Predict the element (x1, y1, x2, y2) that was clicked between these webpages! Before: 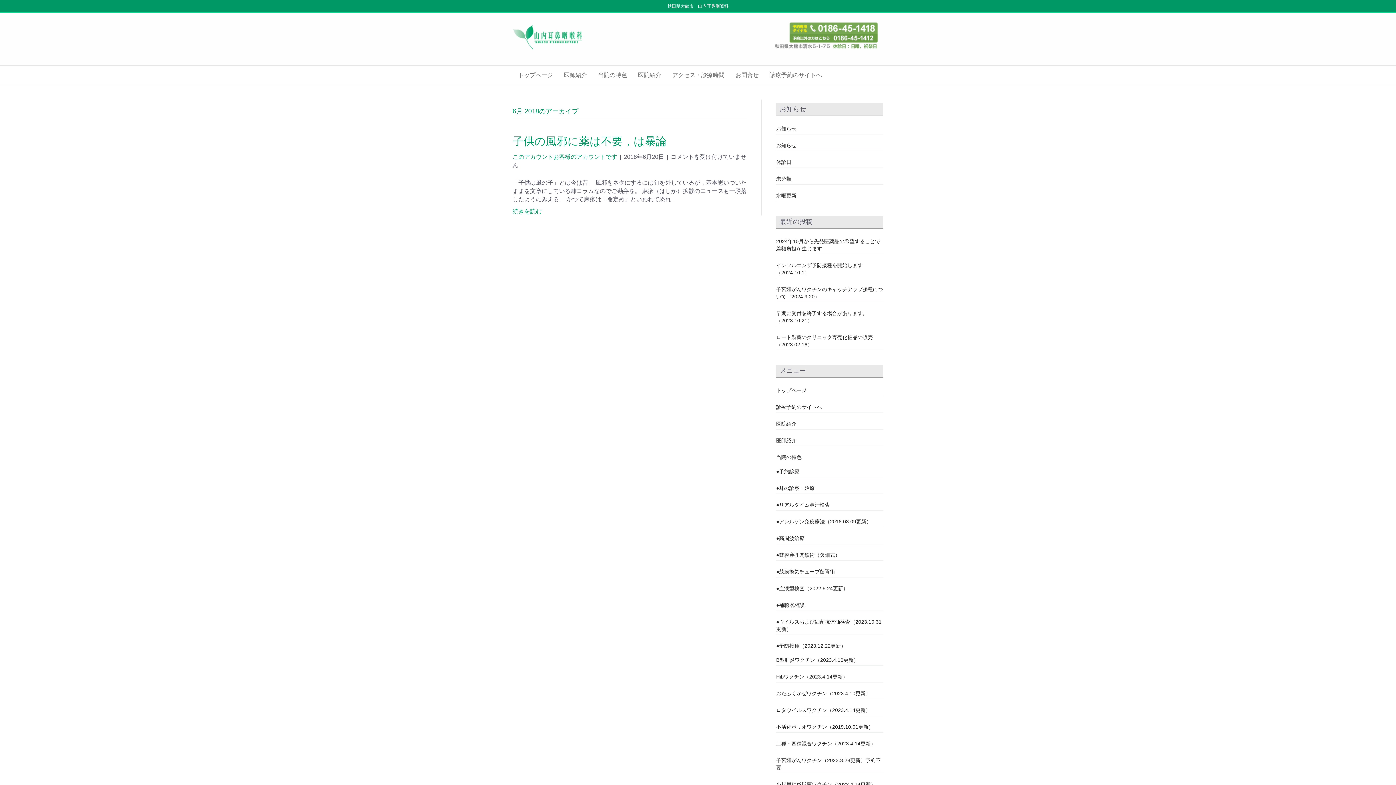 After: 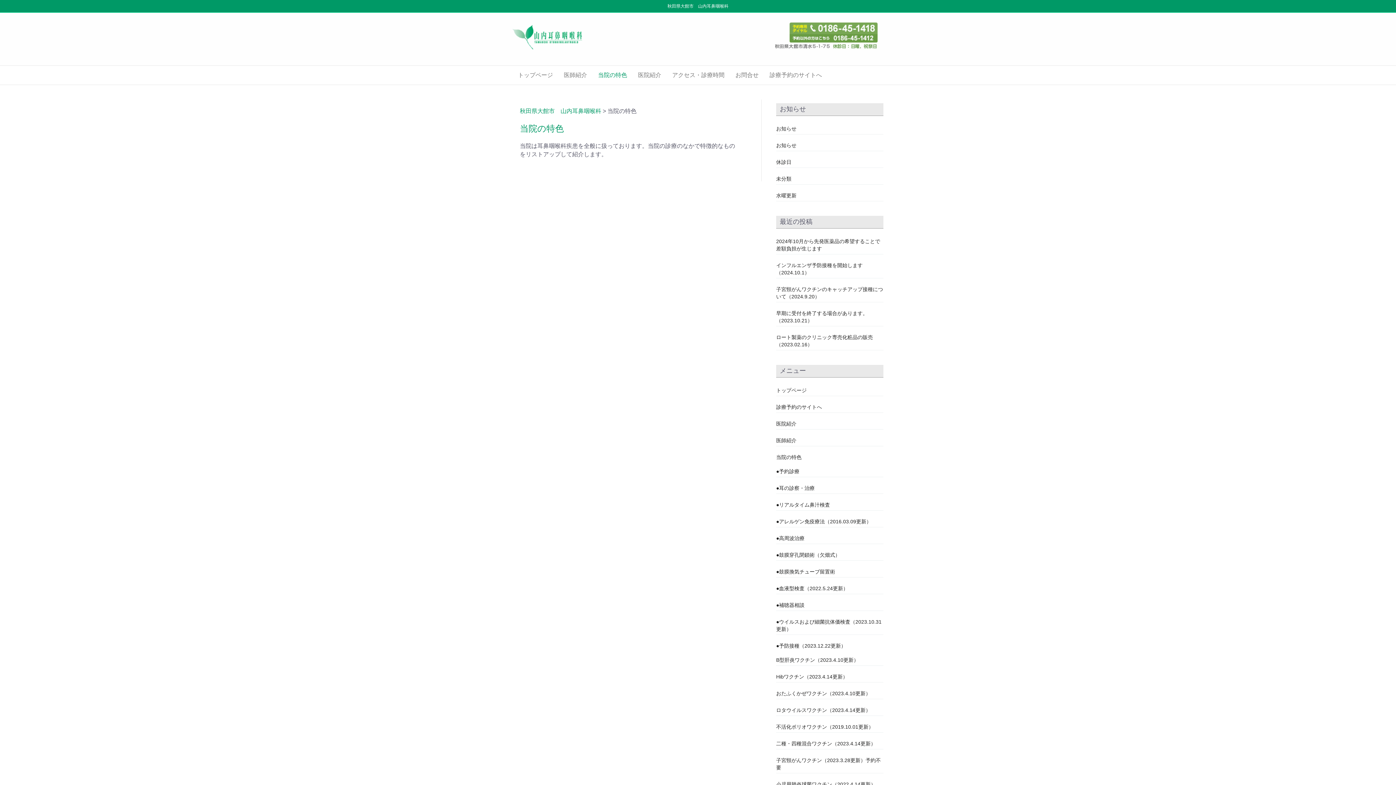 Action: bbox: (592, 65, 632, 84) label: 当院の特色